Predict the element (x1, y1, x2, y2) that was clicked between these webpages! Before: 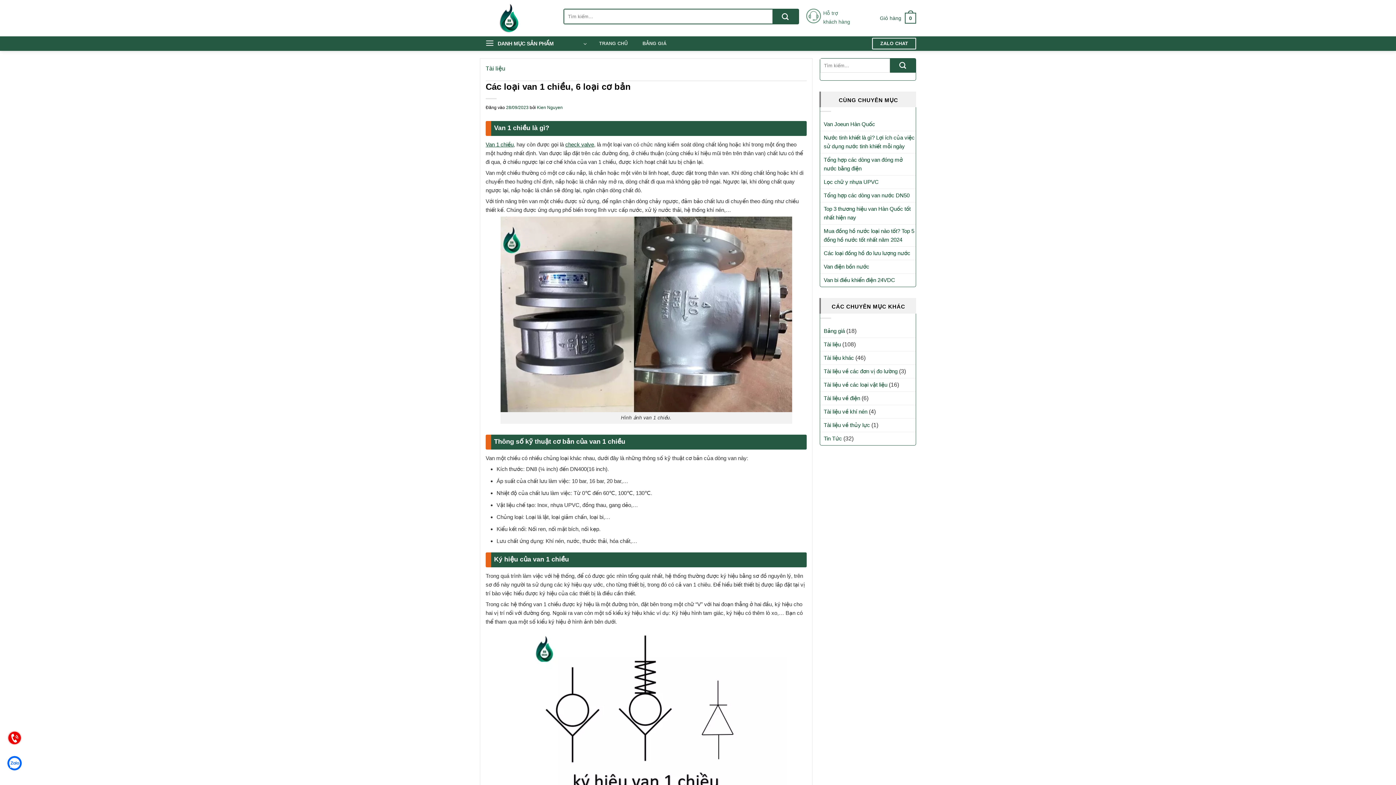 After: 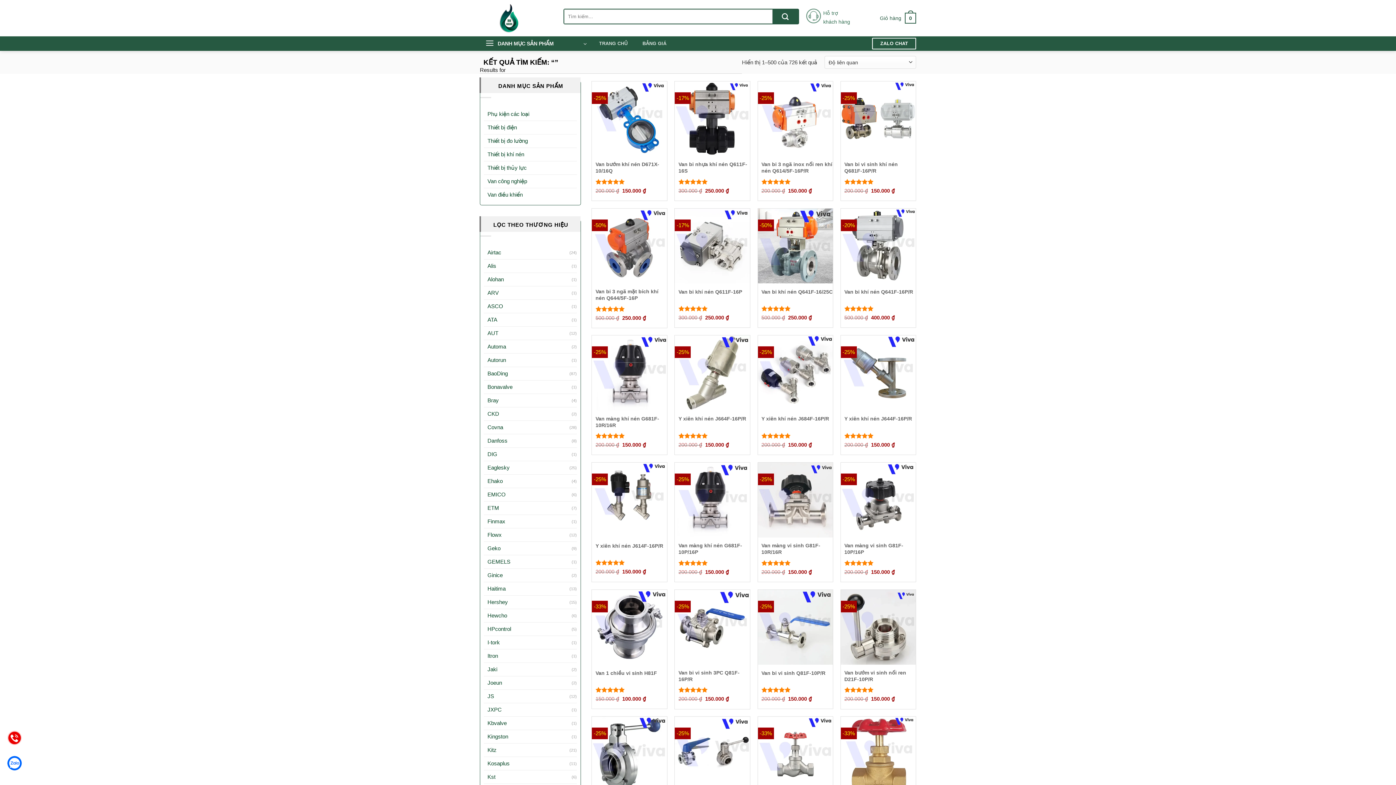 Action: label: Gửi bbox: (772, 9, 798, 23)